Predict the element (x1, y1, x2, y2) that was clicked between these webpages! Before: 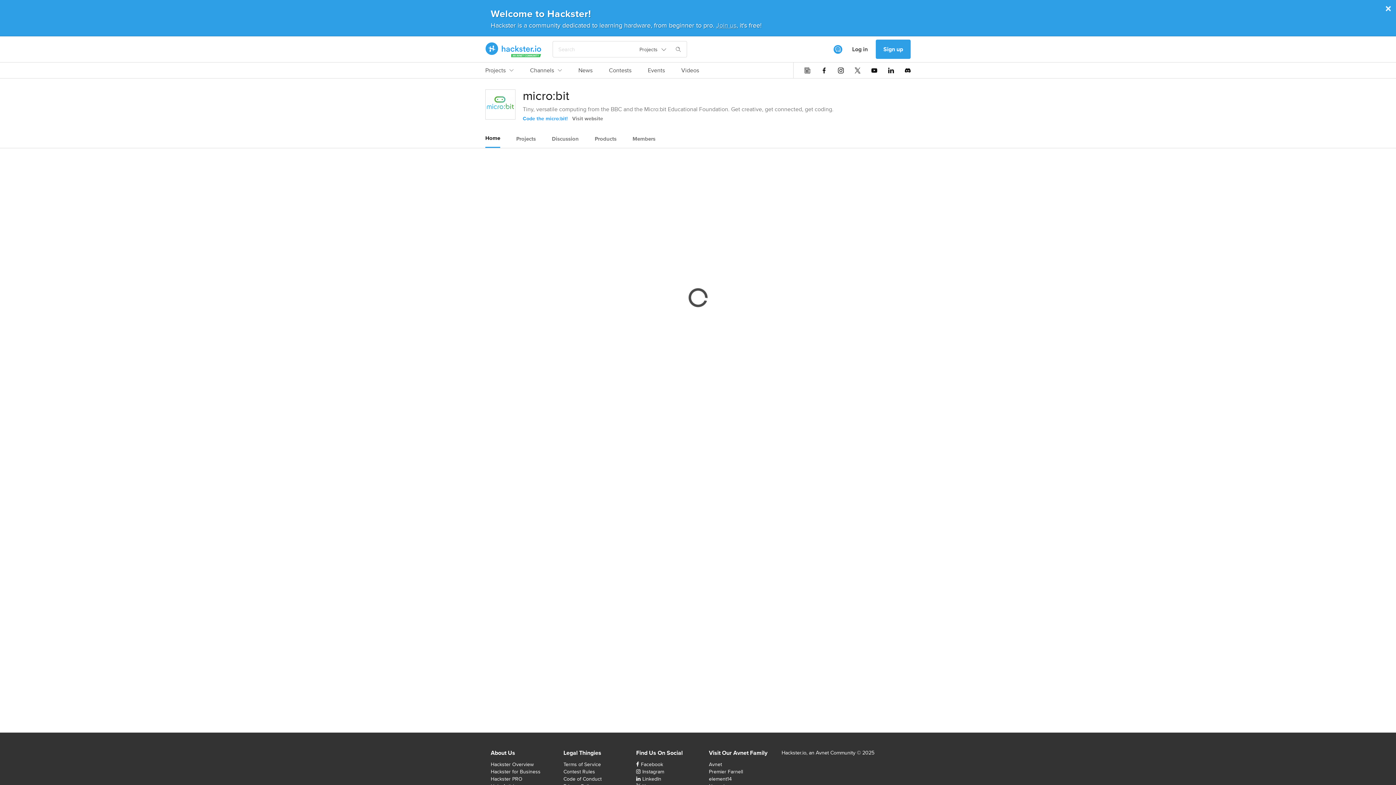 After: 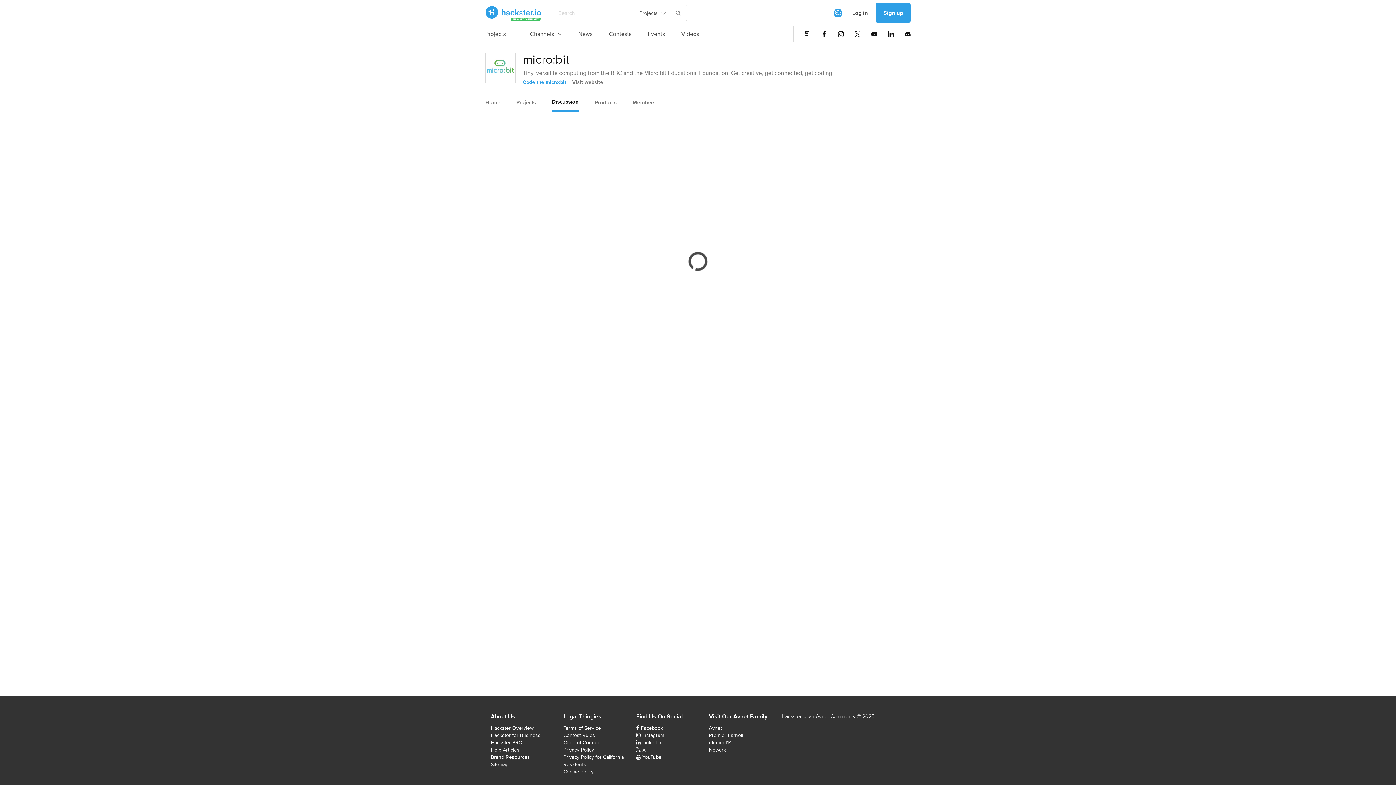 Action: label: Discussion bbox: (552, 130, 578, 147)